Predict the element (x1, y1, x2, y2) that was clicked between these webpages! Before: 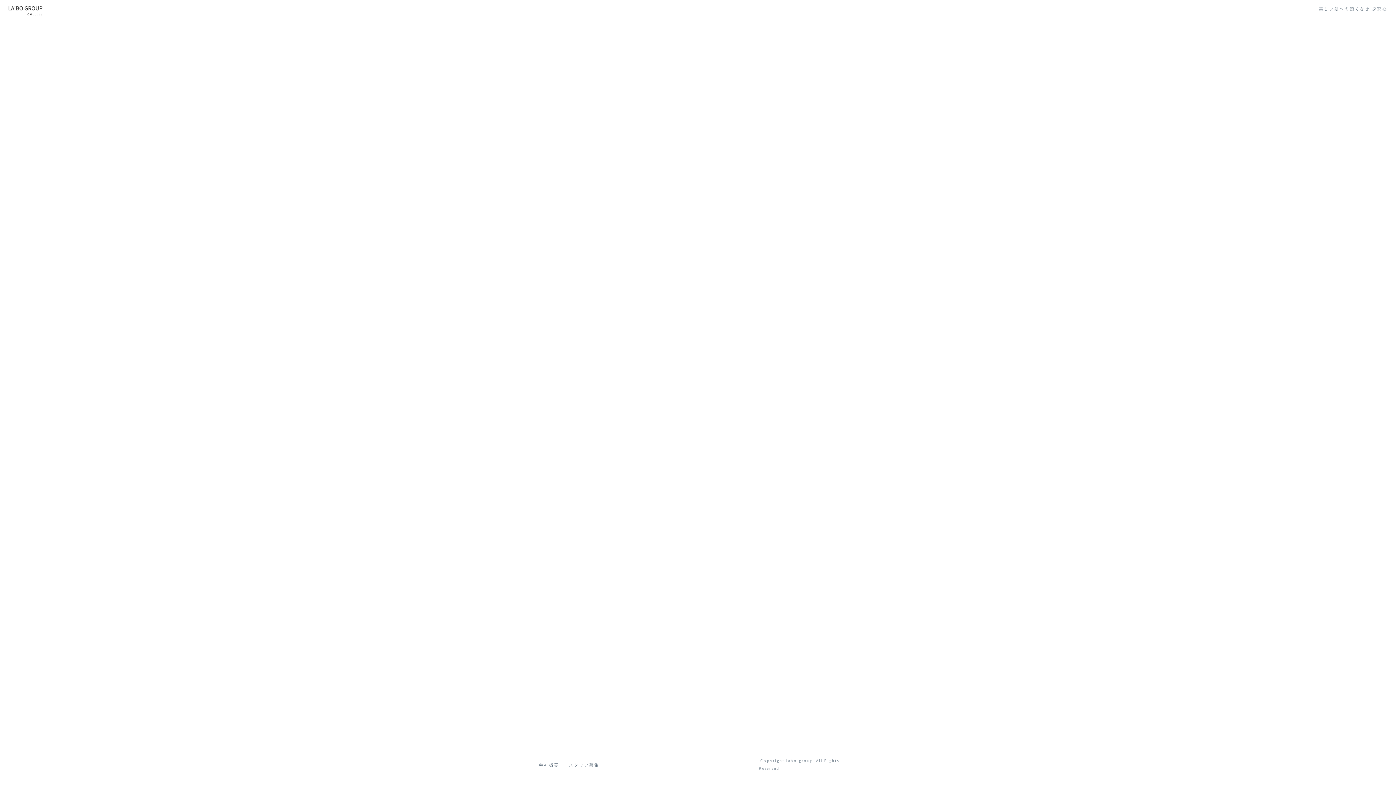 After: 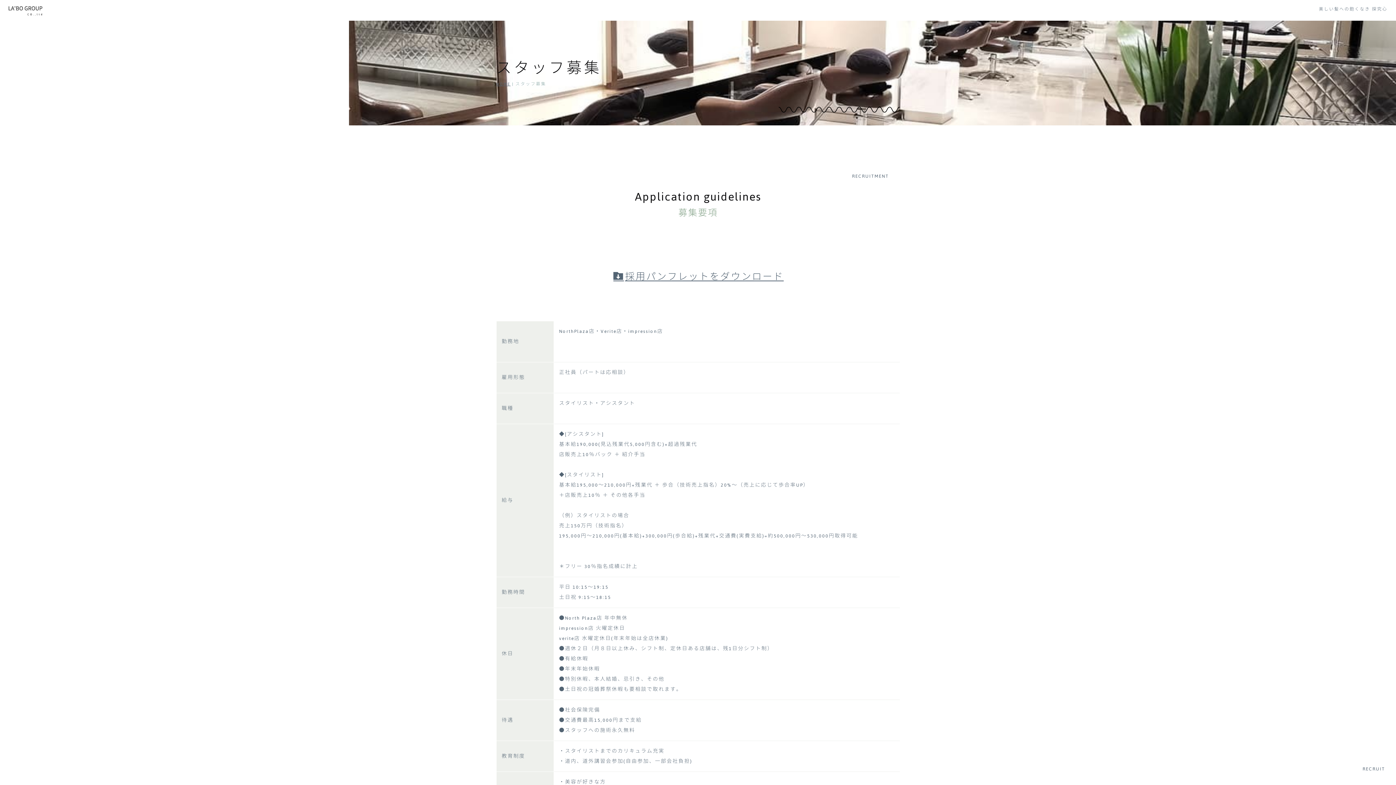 Action: bbox: (564, 757, 603, 774) label: スタッフ募集